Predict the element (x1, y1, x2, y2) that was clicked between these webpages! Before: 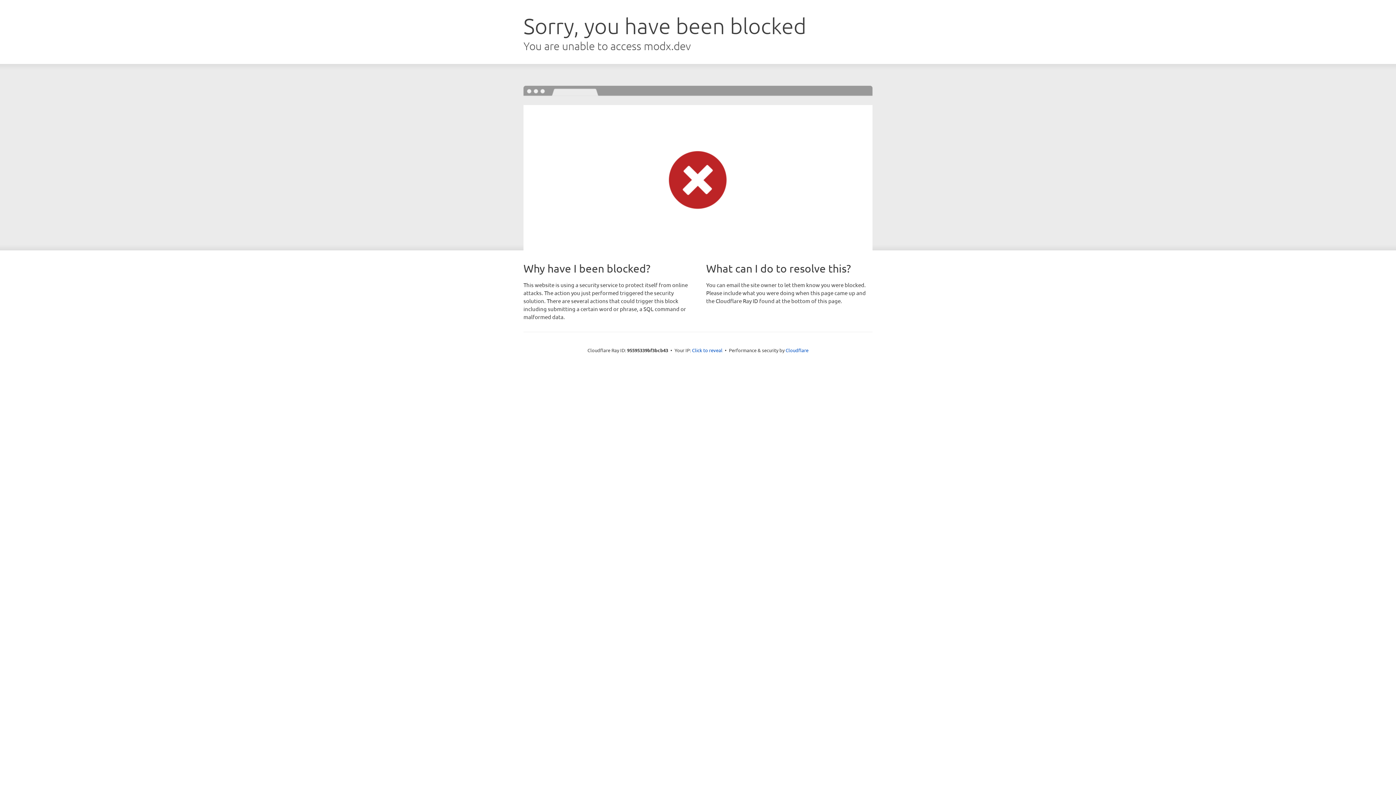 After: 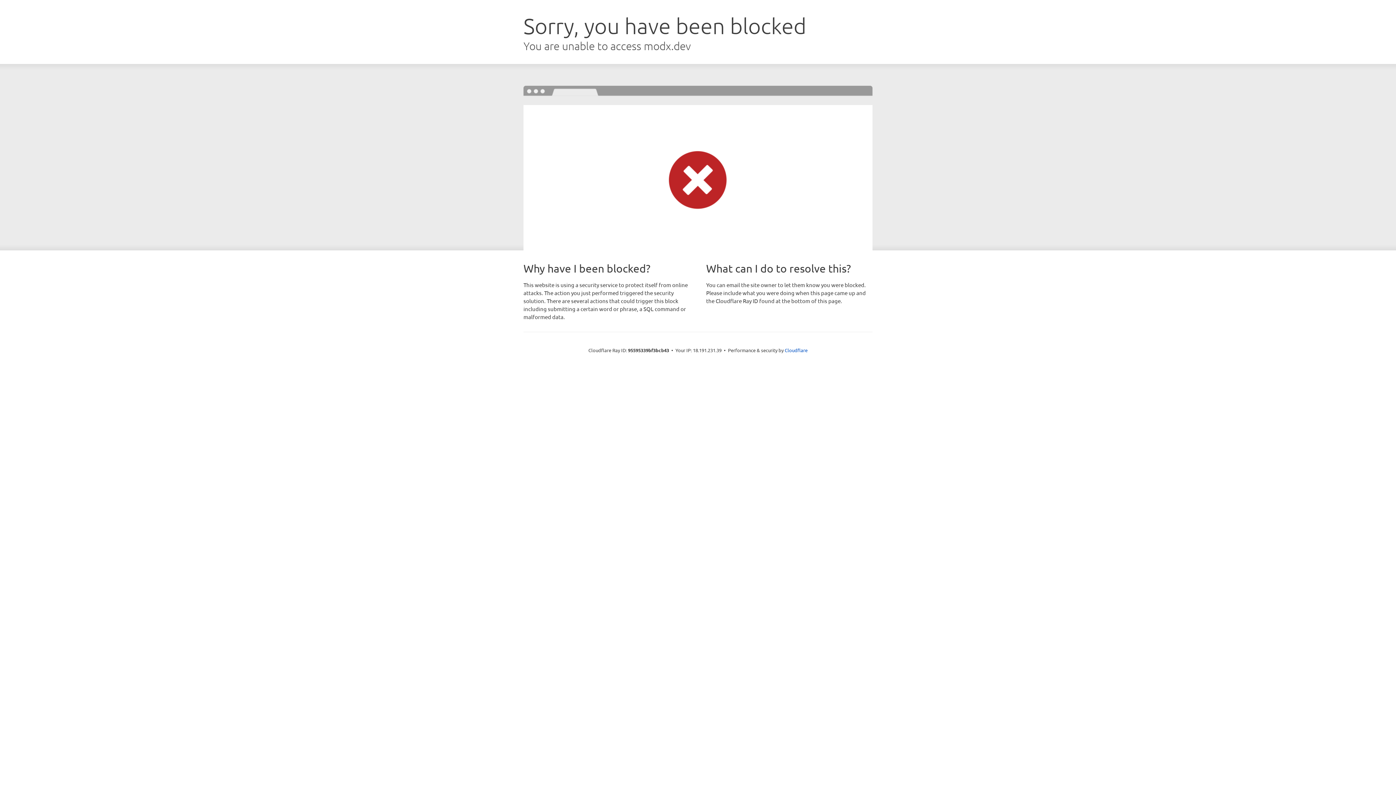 Action: label: Click to reveal bbox: (692, 346, 722, 353)